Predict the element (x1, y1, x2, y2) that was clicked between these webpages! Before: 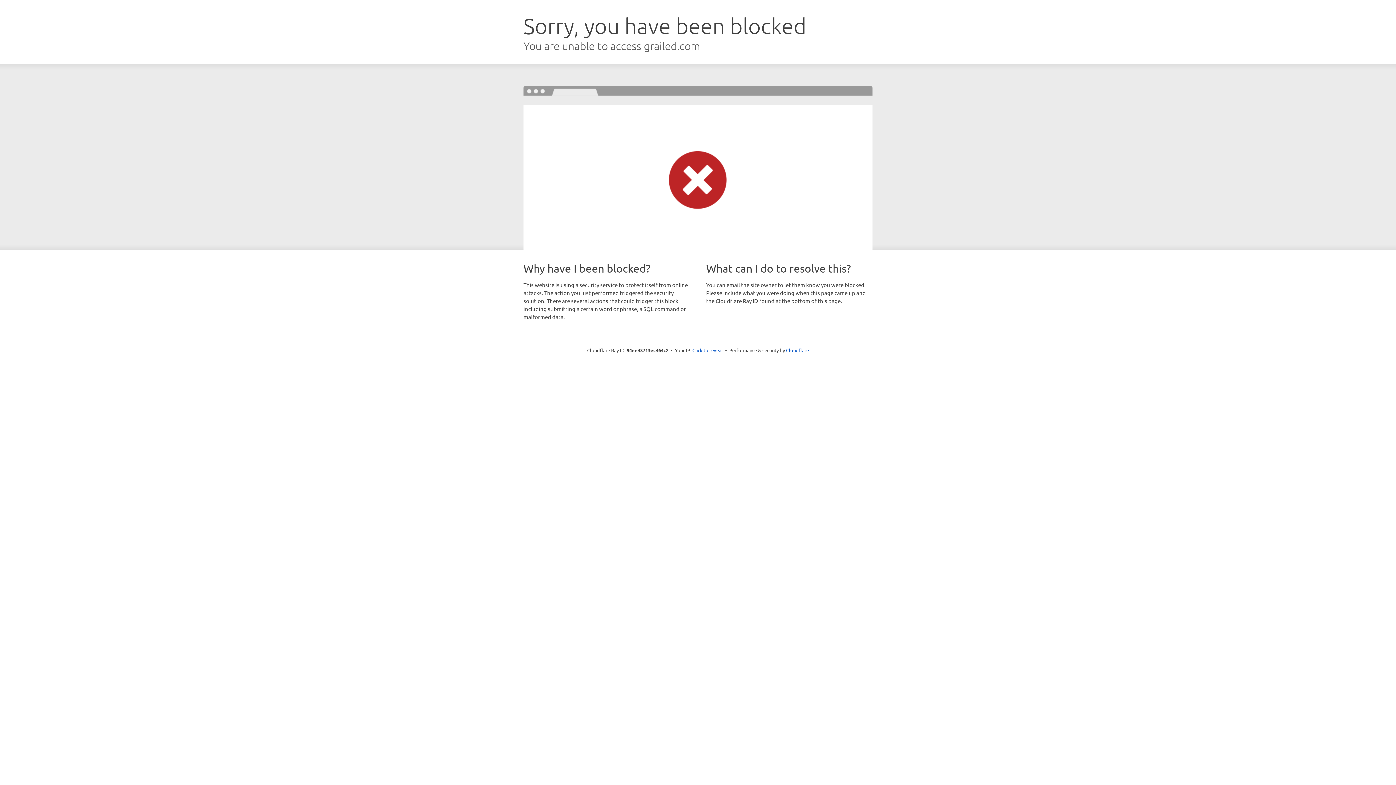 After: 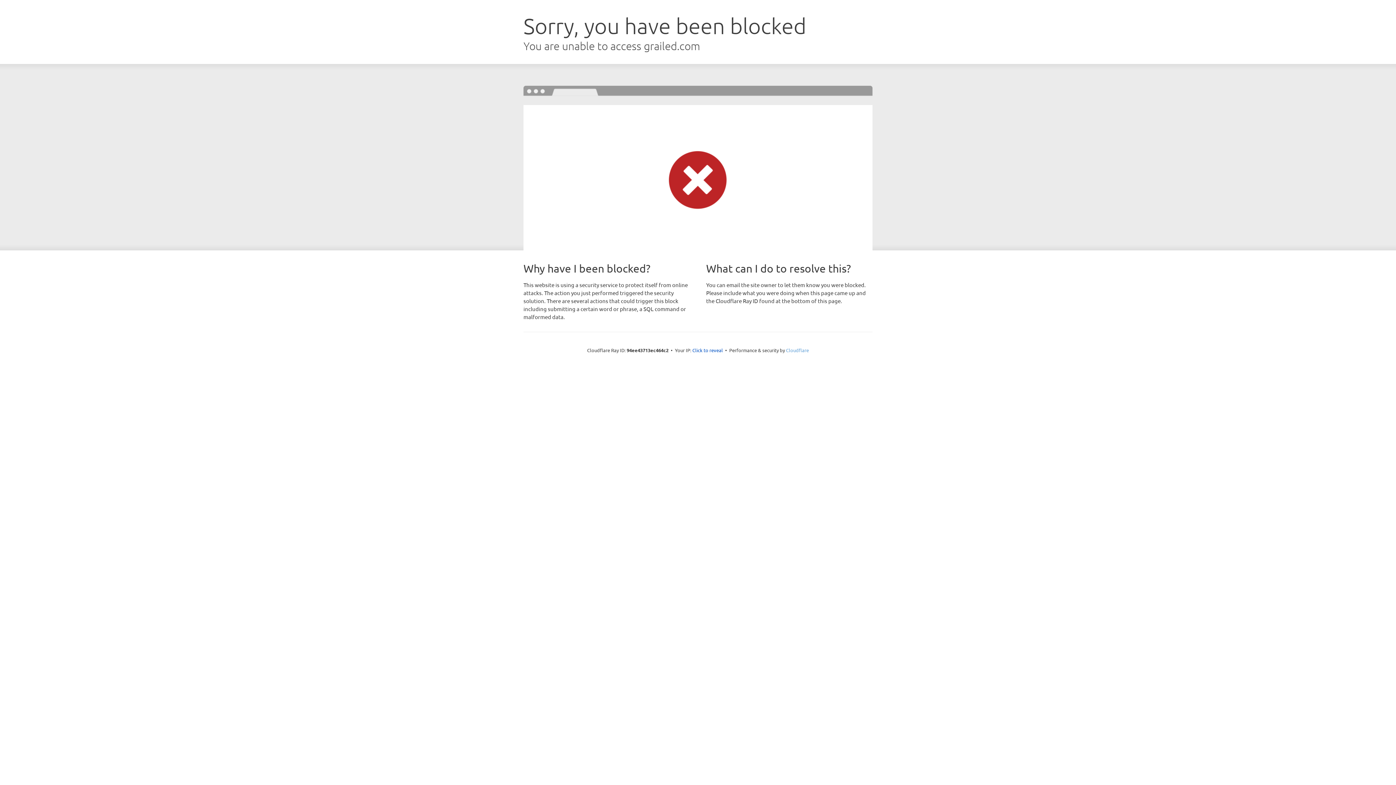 Action: bbox: (786, 347, 809, 353) label: Cloudflare